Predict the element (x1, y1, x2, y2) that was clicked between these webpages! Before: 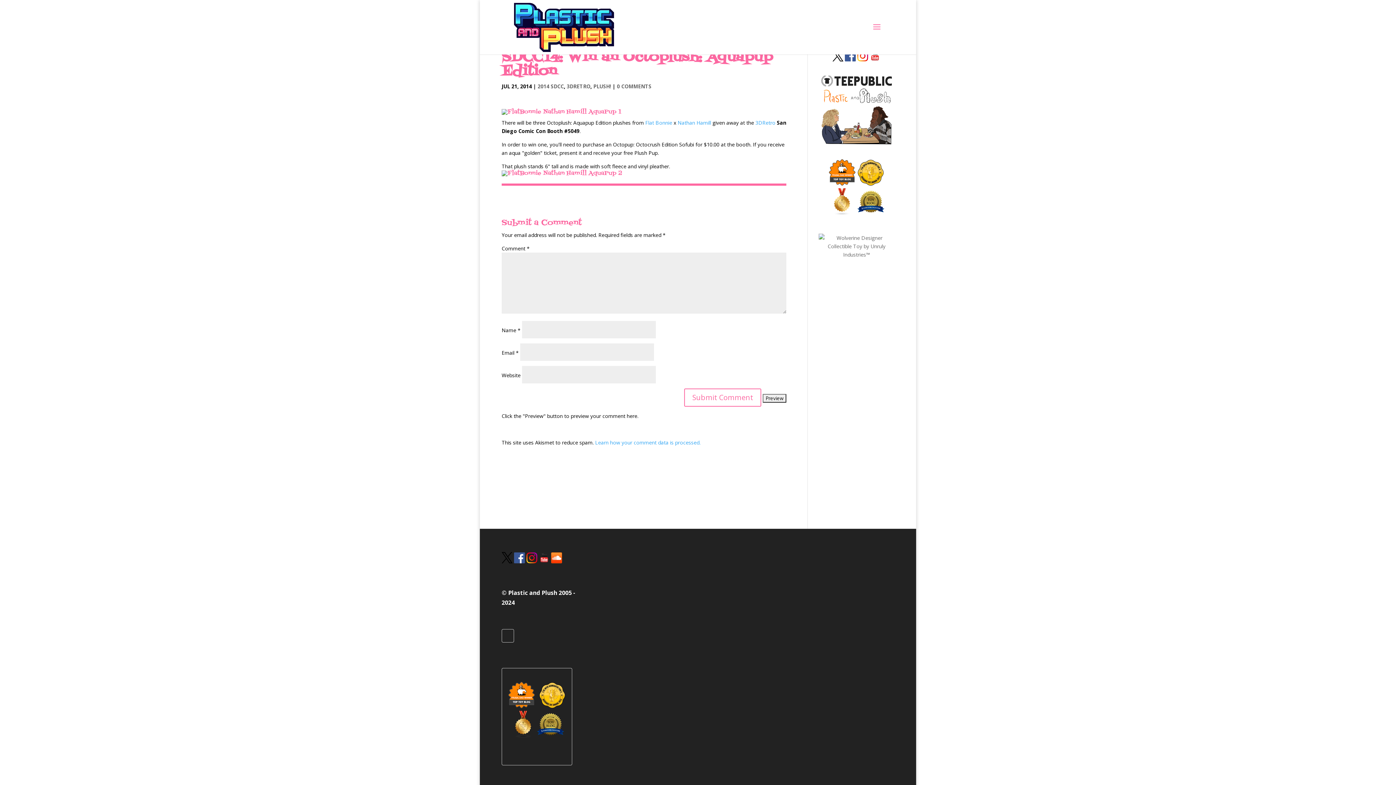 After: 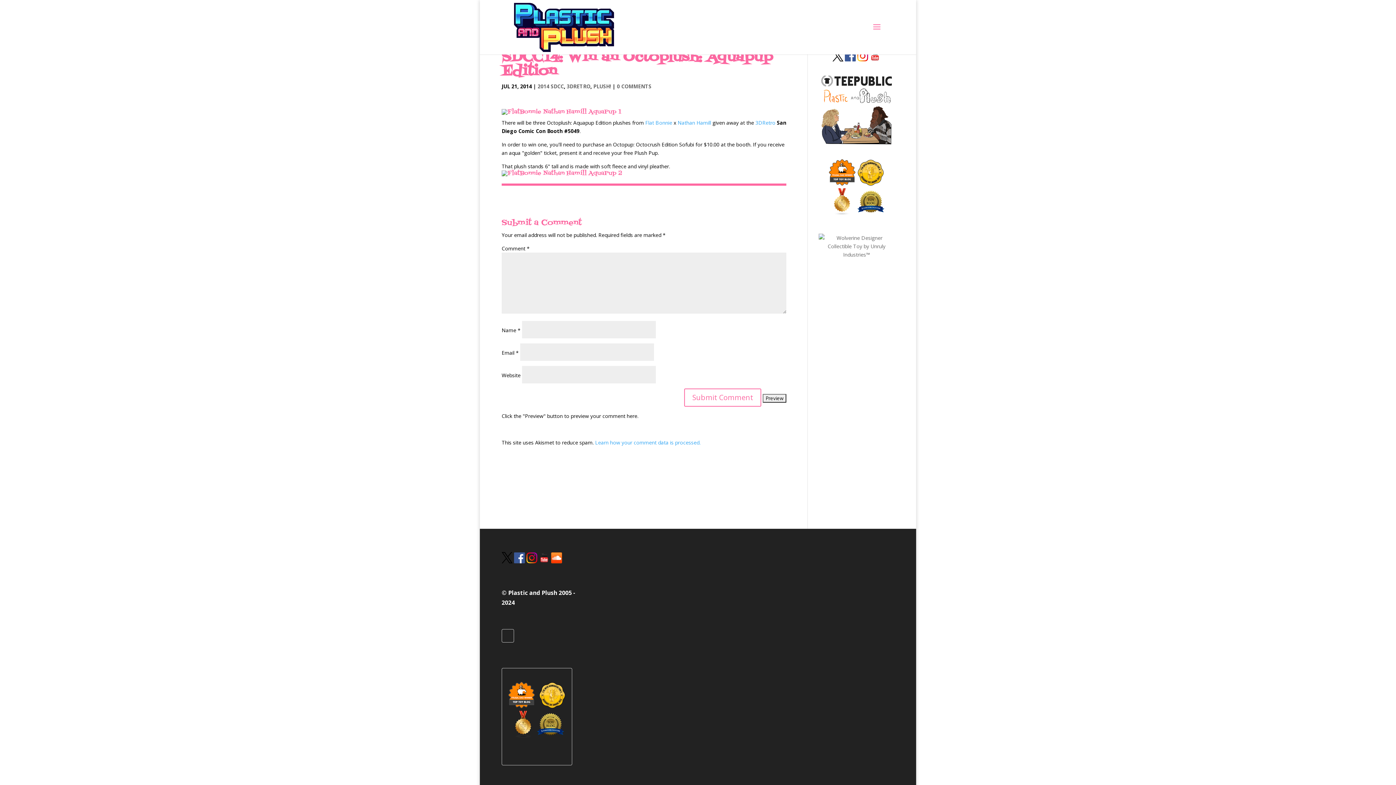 Action: bbox: (538, 703, 566, 710)